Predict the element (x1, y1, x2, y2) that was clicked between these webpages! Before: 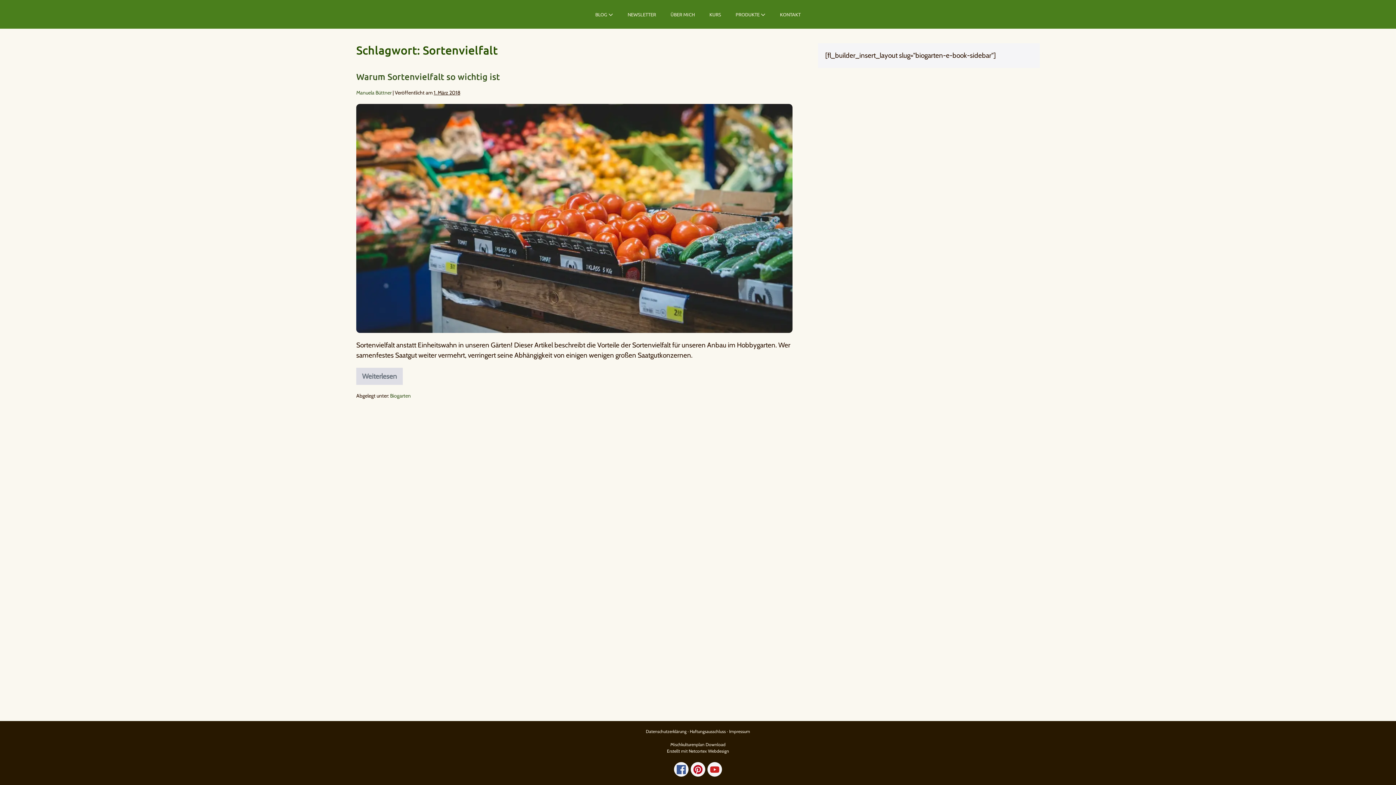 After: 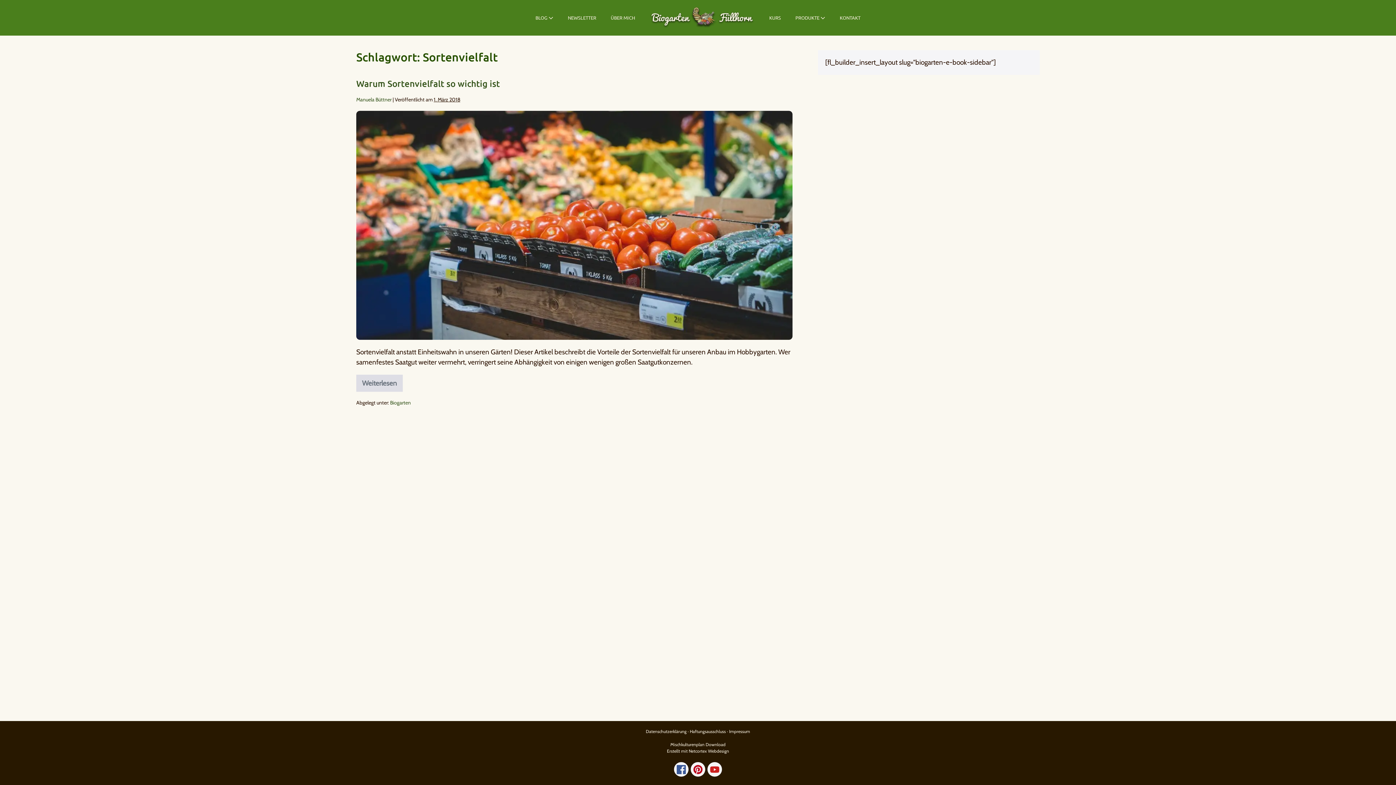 Action: label: PRODUKTE  bbox: (728, 7, 772, 21)